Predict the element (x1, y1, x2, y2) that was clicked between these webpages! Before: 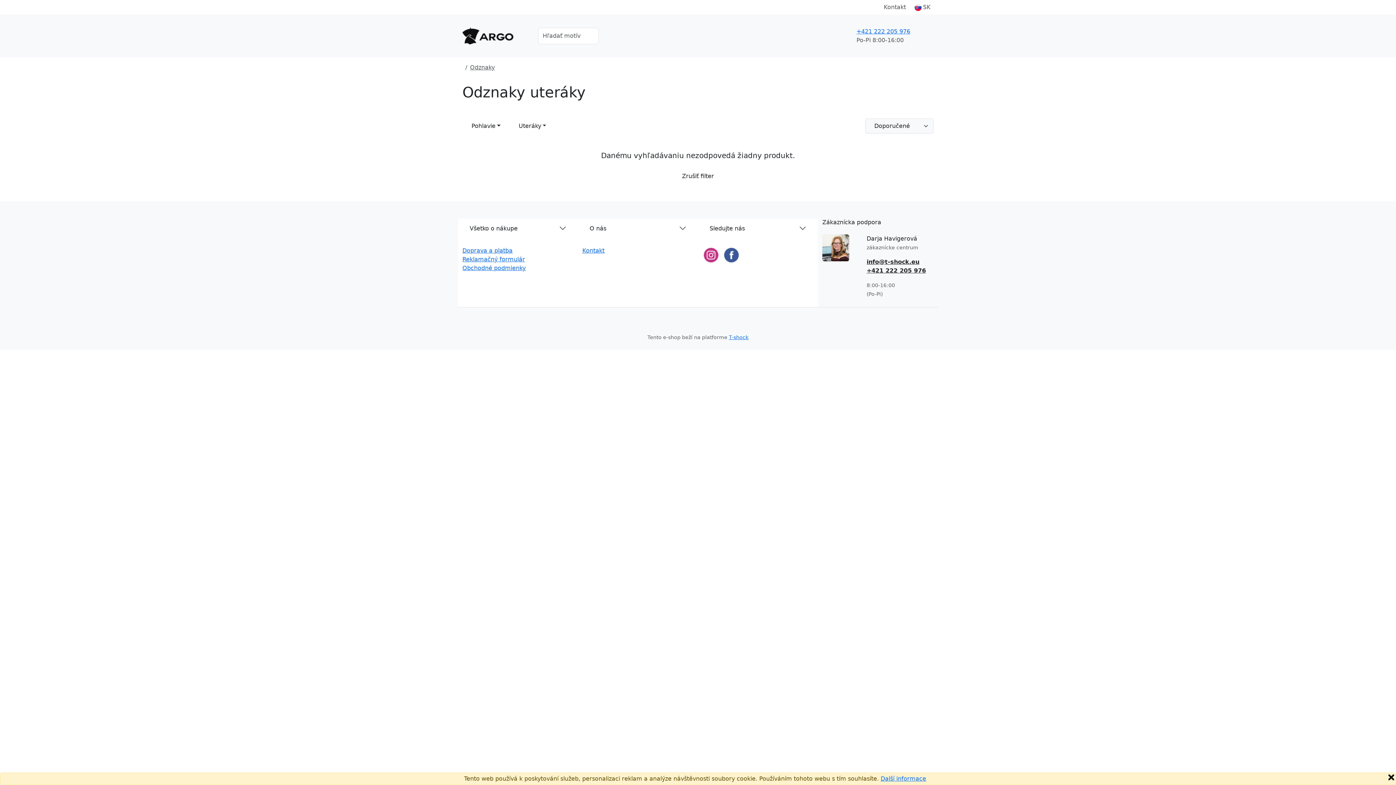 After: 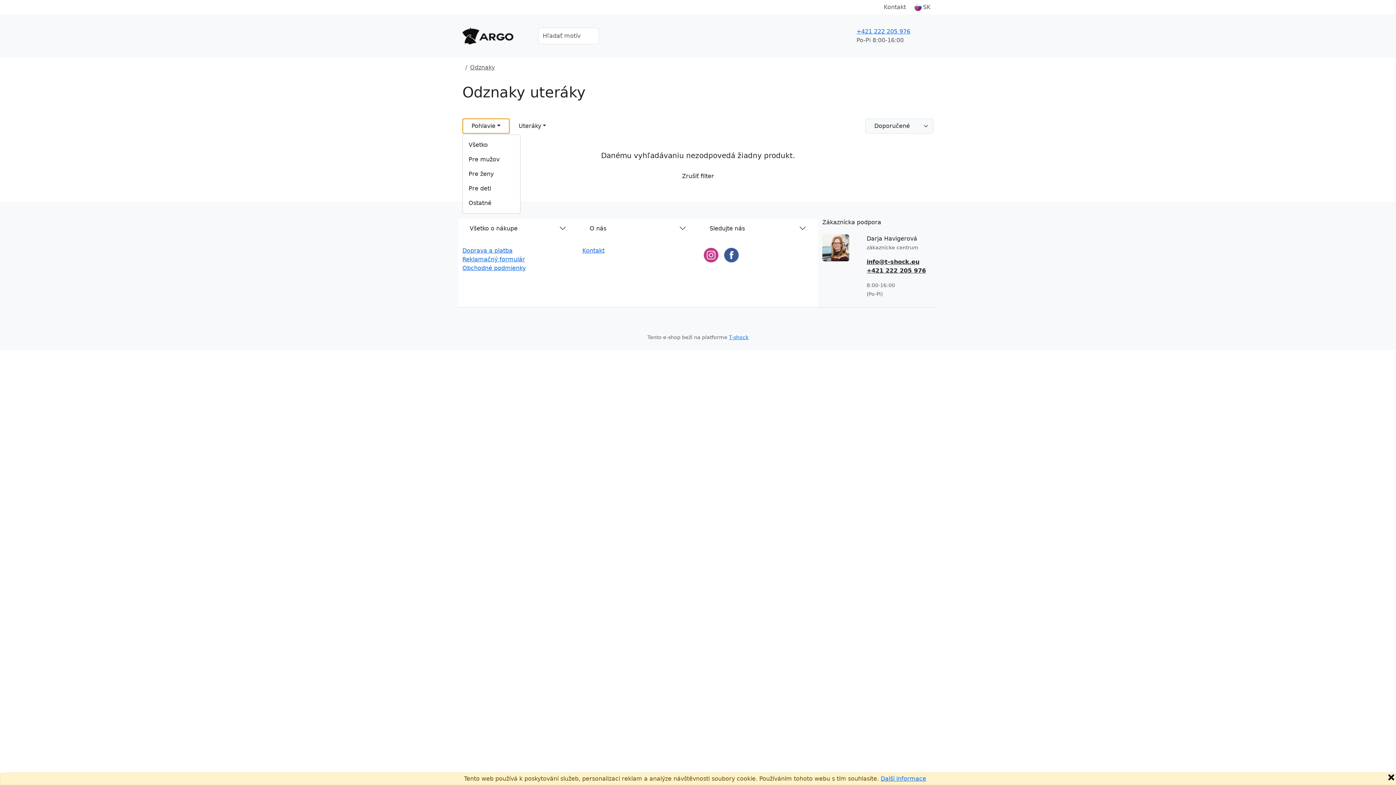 Action: bbox: (462, 118, 509, 133) label: Pohlavie